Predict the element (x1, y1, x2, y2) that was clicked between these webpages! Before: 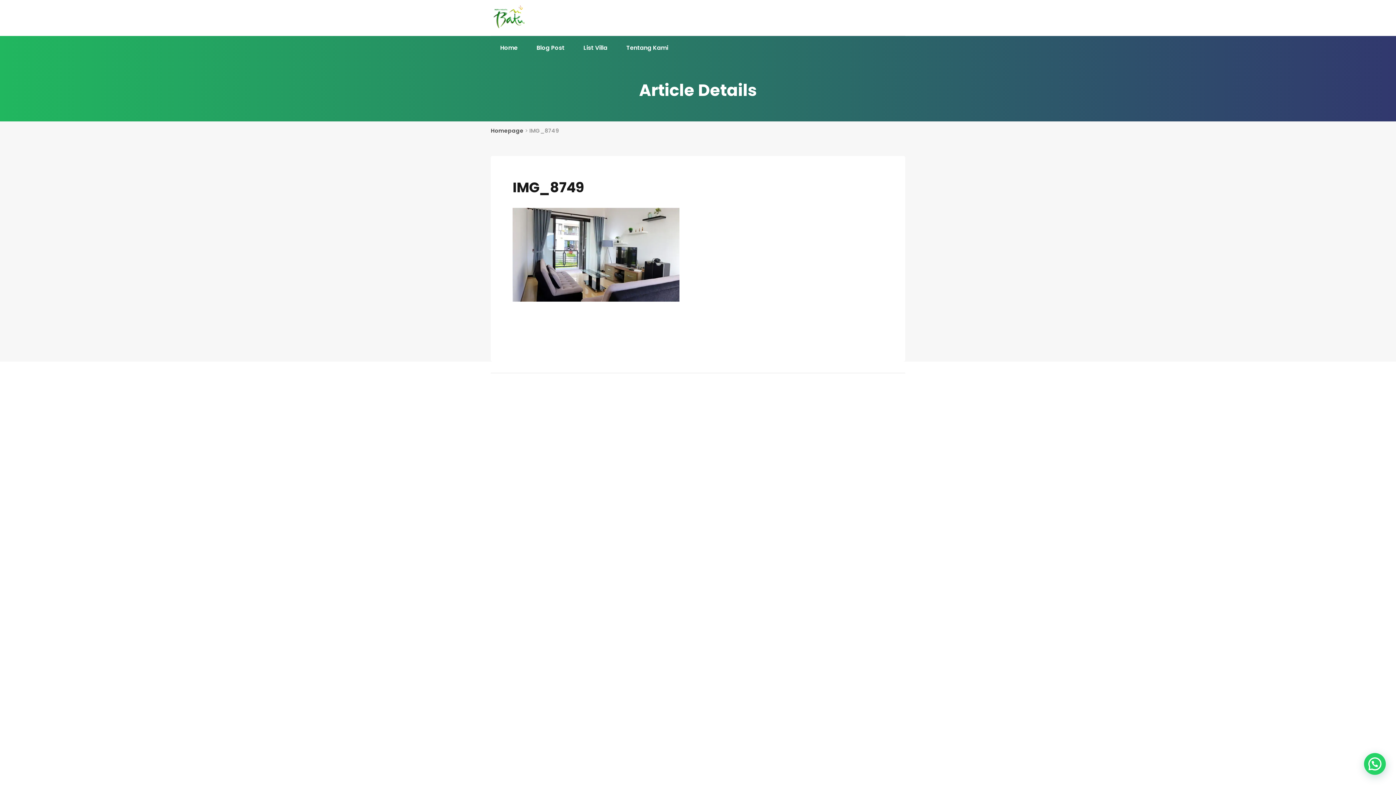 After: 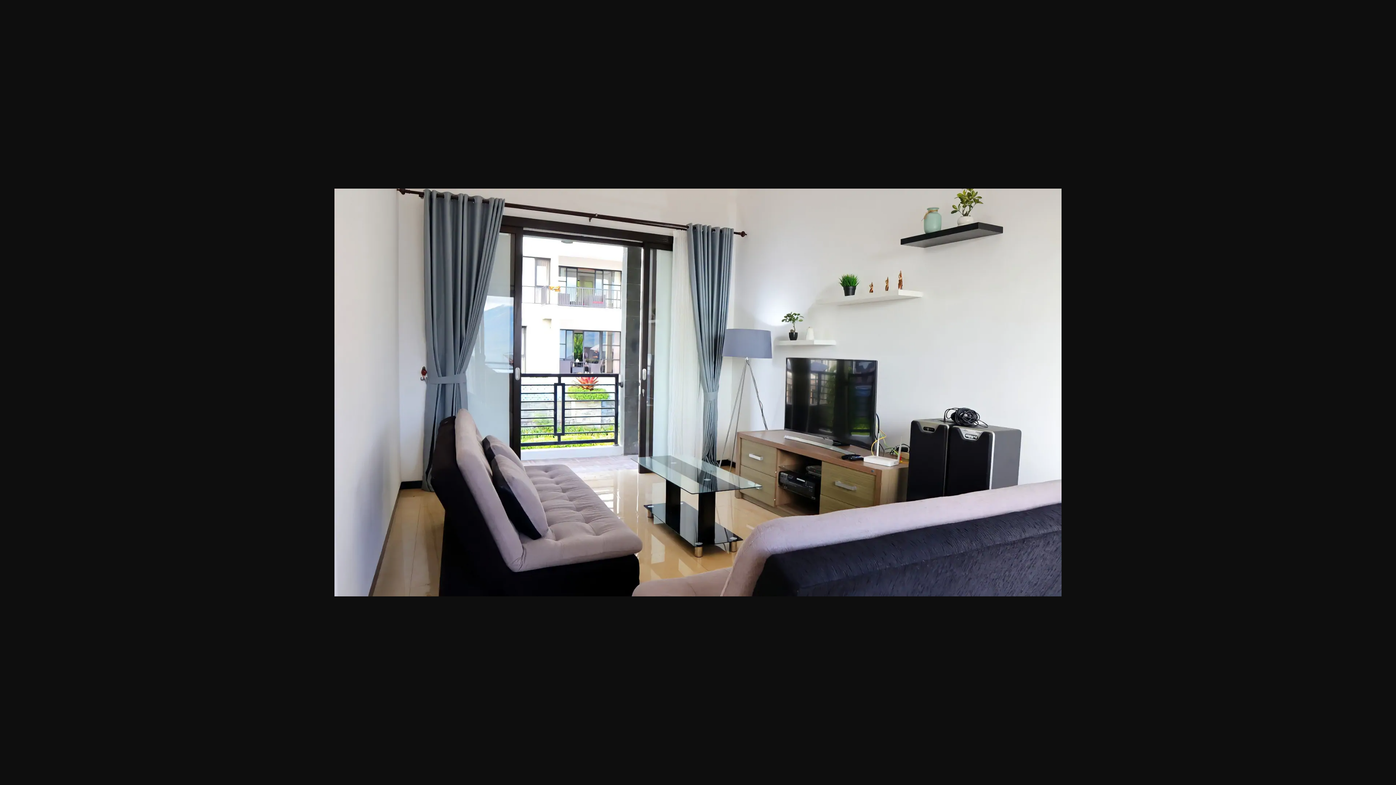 Action: bbox: (512, 250, 679, 258)